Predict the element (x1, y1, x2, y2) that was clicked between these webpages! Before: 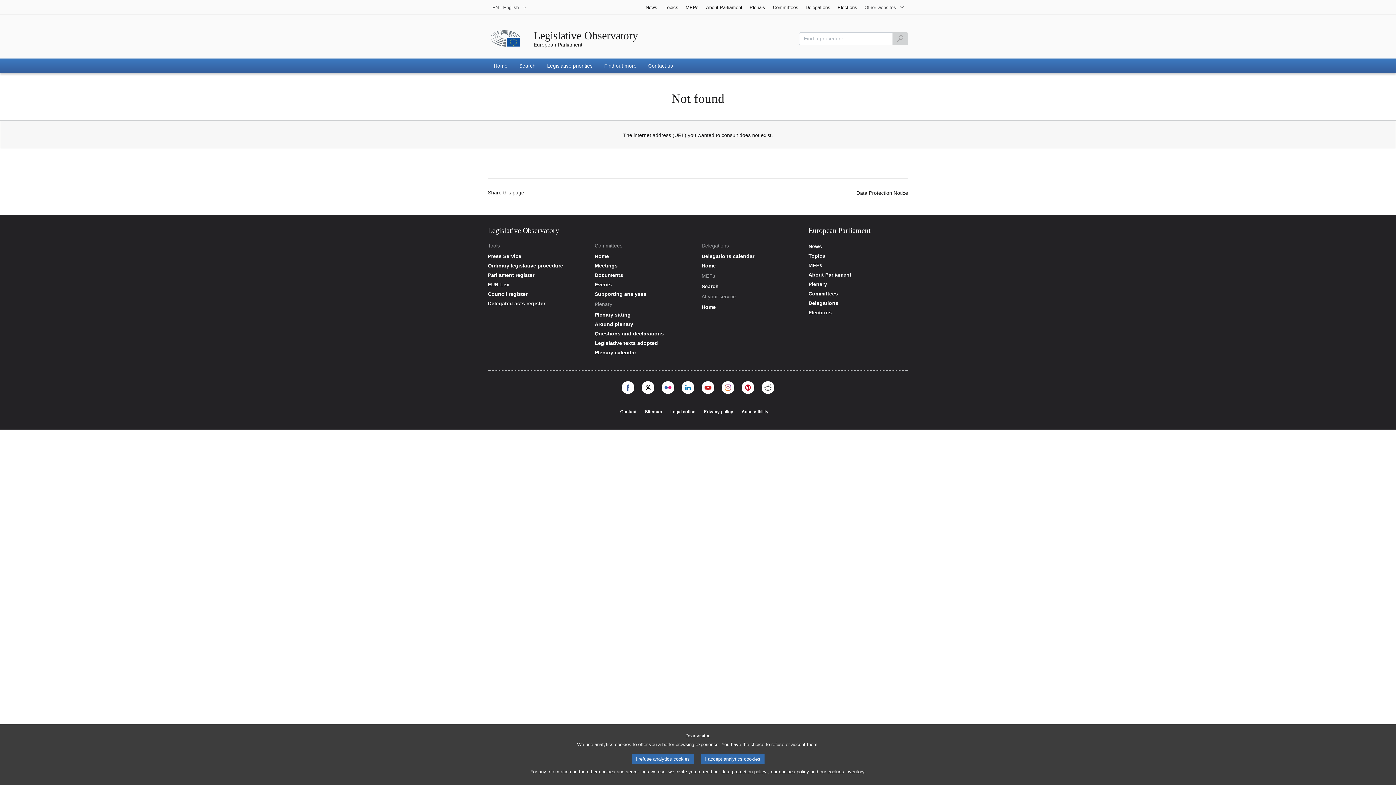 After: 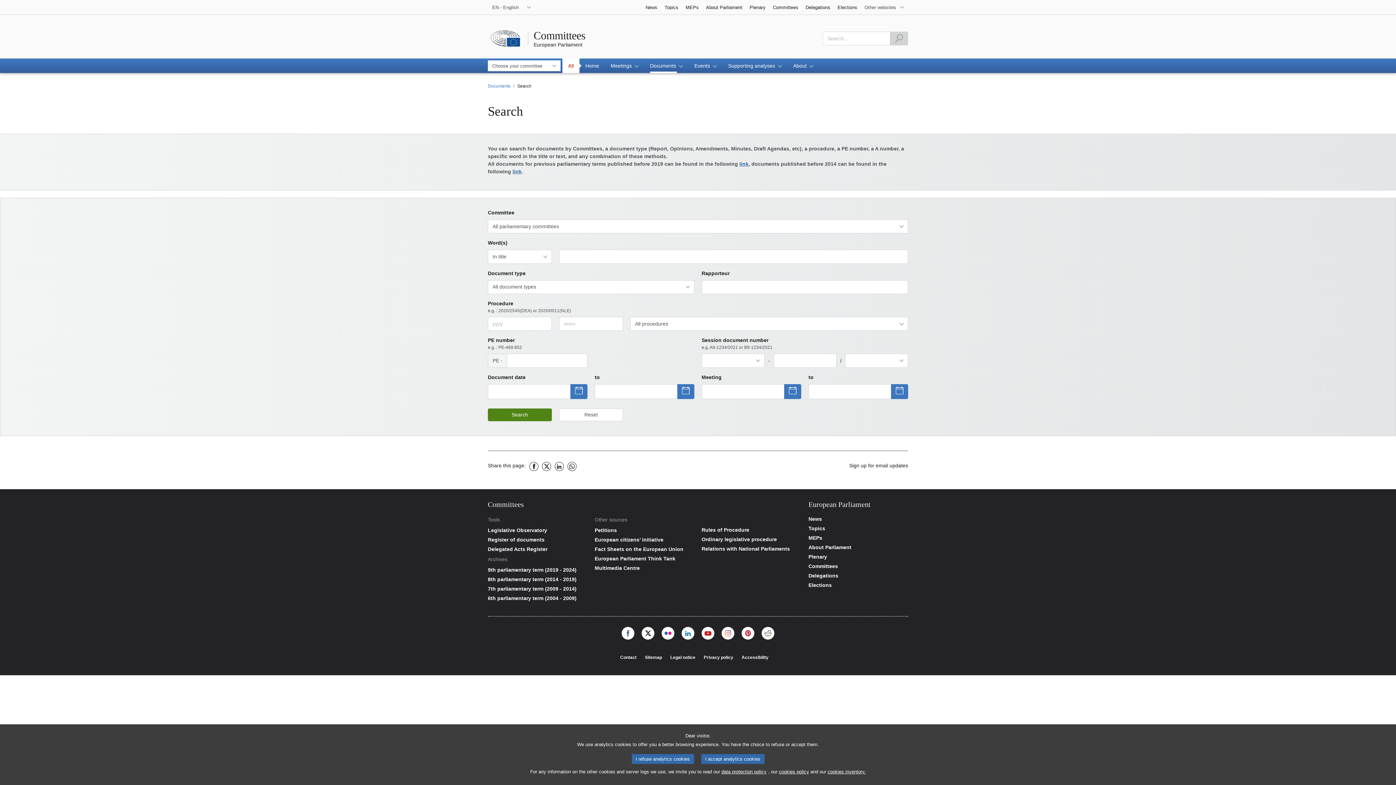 Action: label: Committees - Documents bbox: (594, 272, 694, 278)